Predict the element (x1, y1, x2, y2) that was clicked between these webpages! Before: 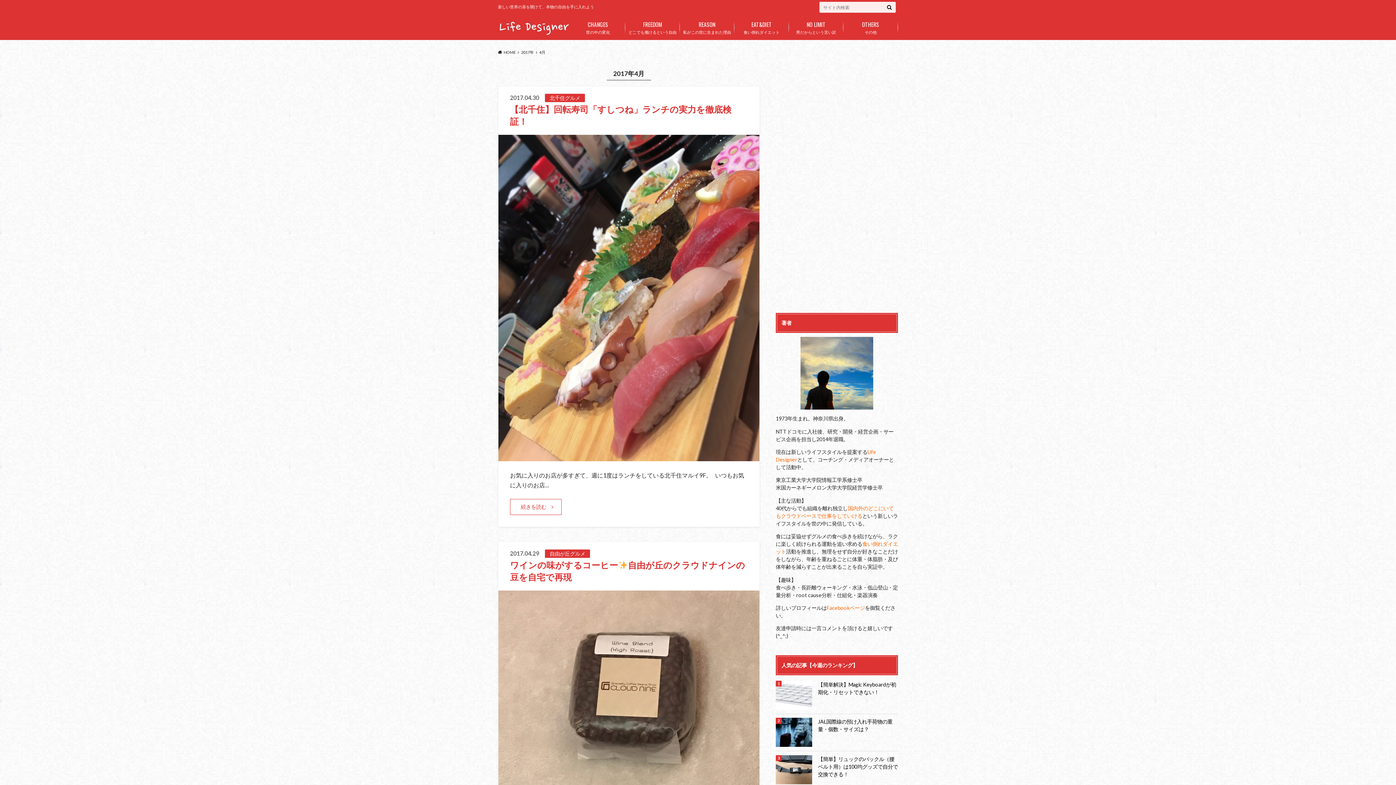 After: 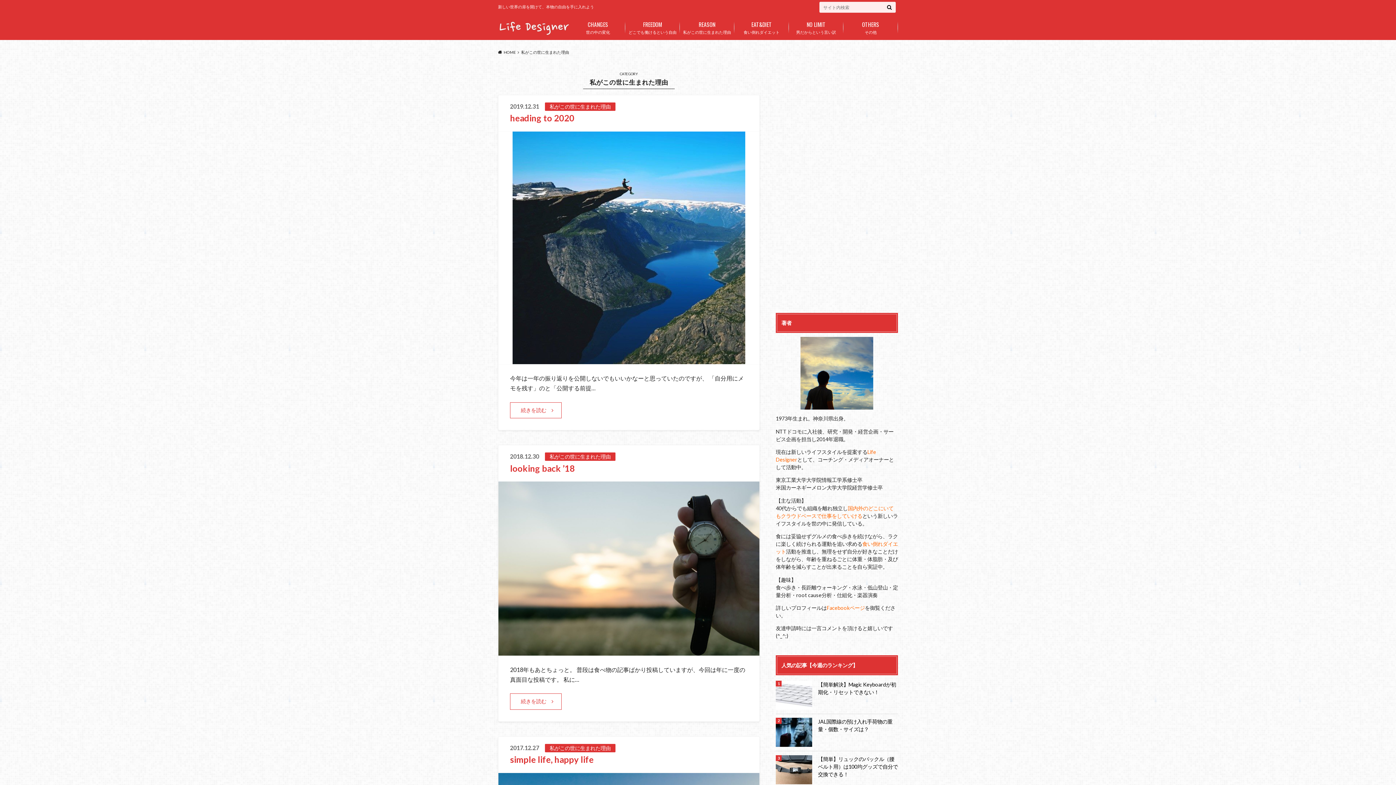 Action: label: 私がこの世に生まれた理由
REASON bbox: (680, 16, 734, 38)